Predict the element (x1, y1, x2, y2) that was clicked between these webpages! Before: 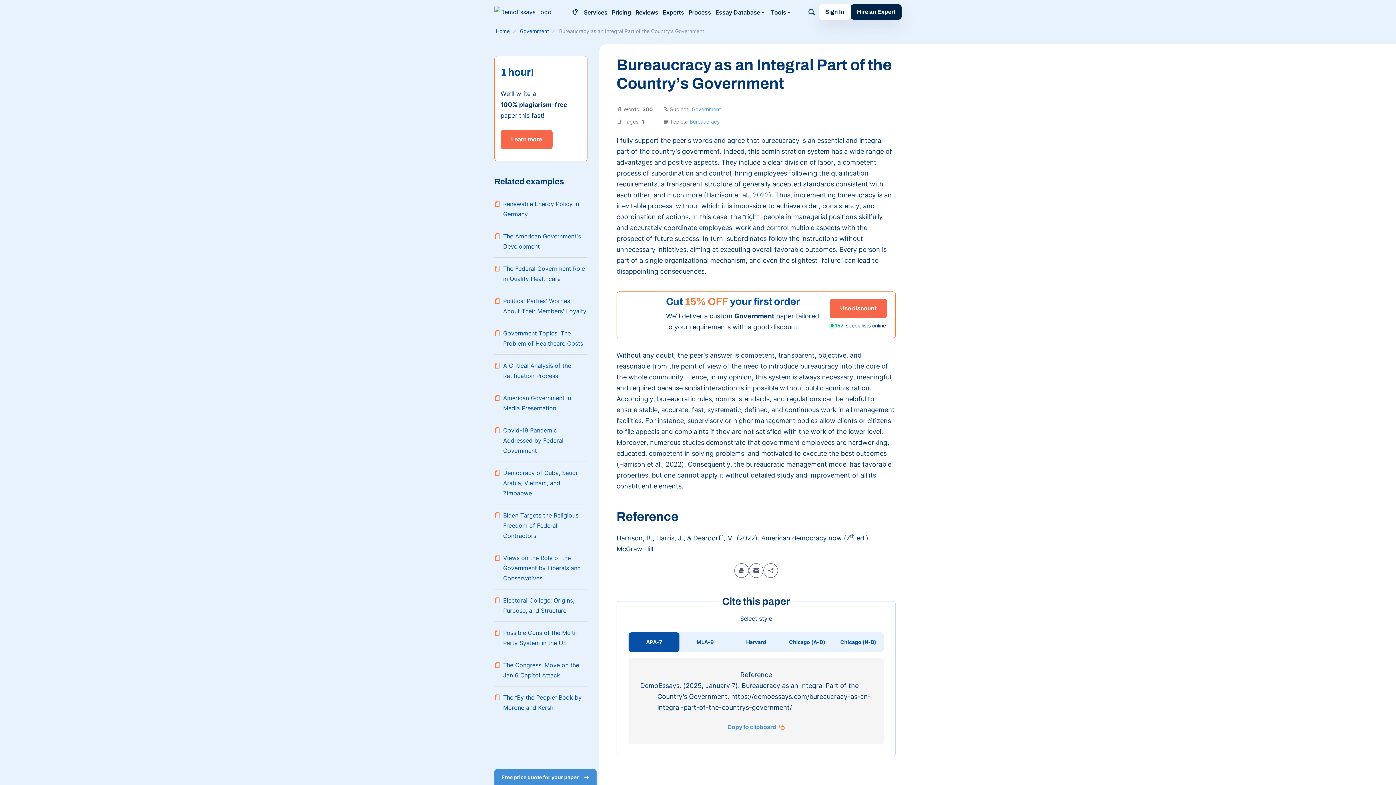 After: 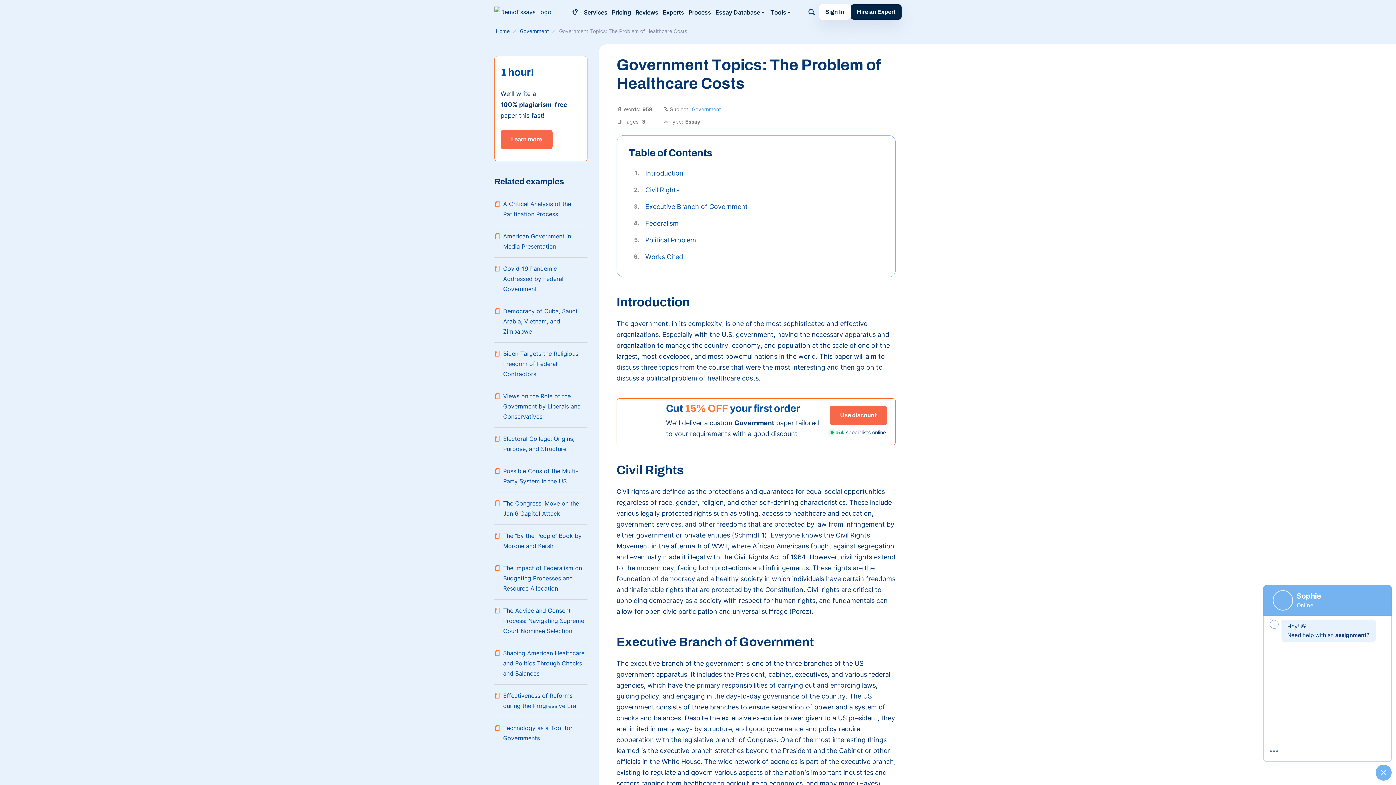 Action: bbox: (494, 328, 587, 348) label: Government Topics: The Problem of Healthcare Costs